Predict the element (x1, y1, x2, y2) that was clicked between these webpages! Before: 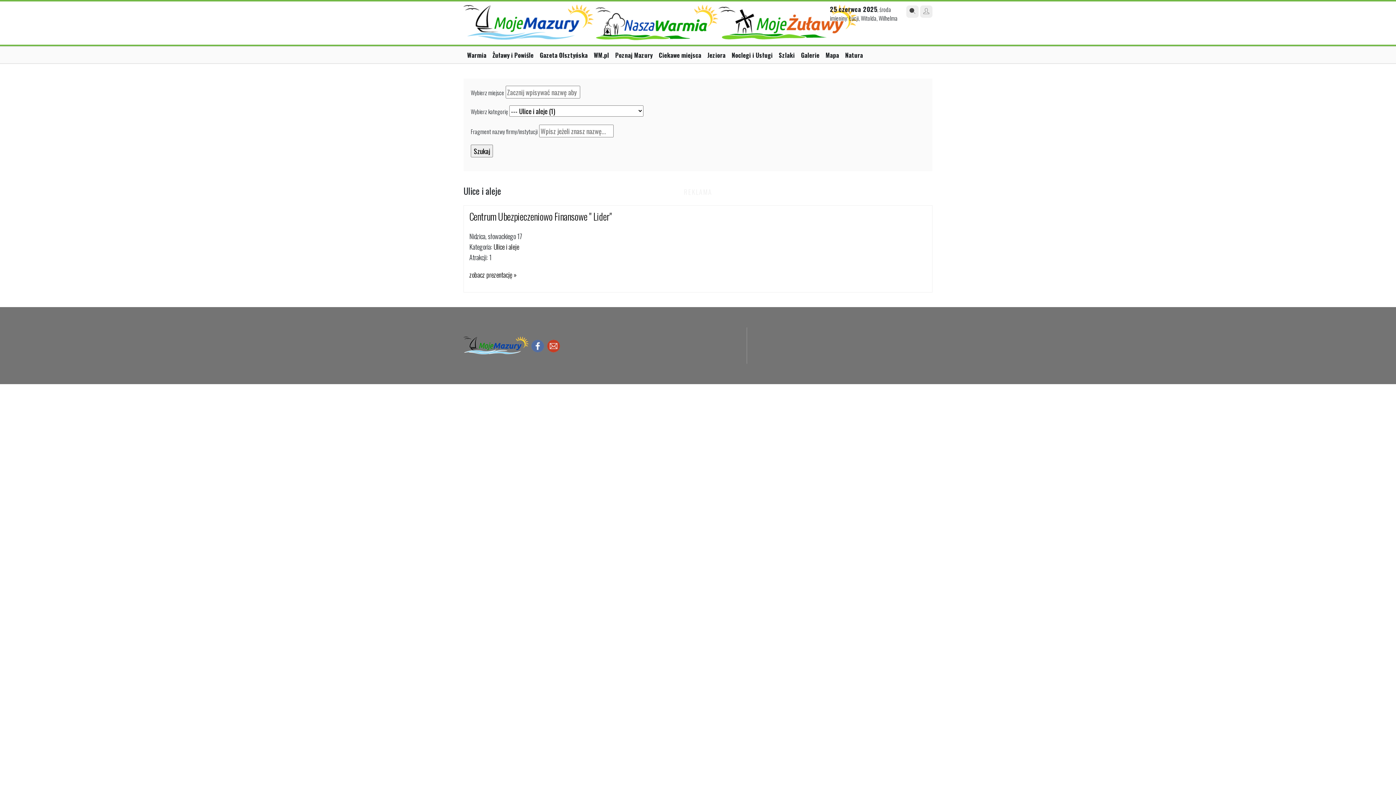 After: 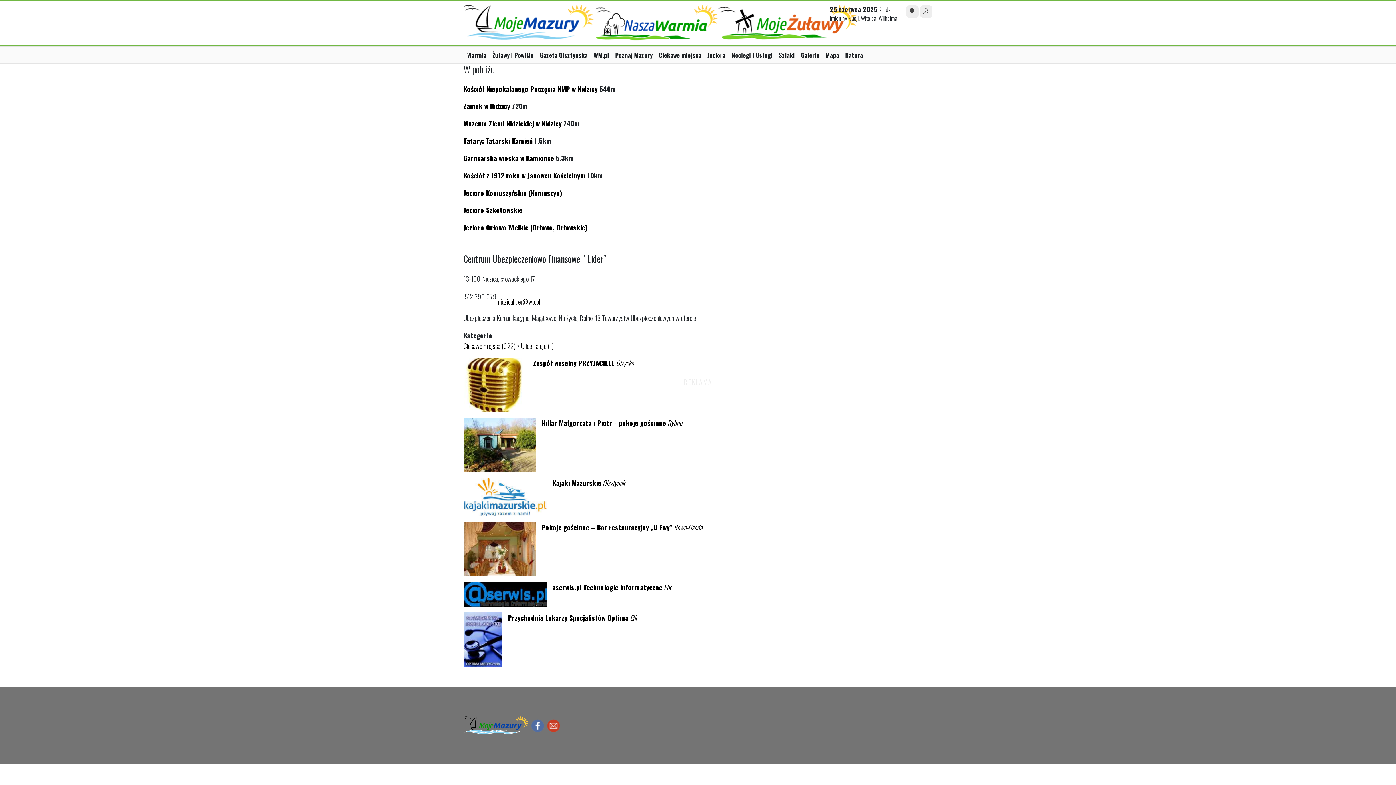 Action: label: Centrum Ubezpieczeniowo Finansowe " Lider" bbox: (469, 209, 612, 223)